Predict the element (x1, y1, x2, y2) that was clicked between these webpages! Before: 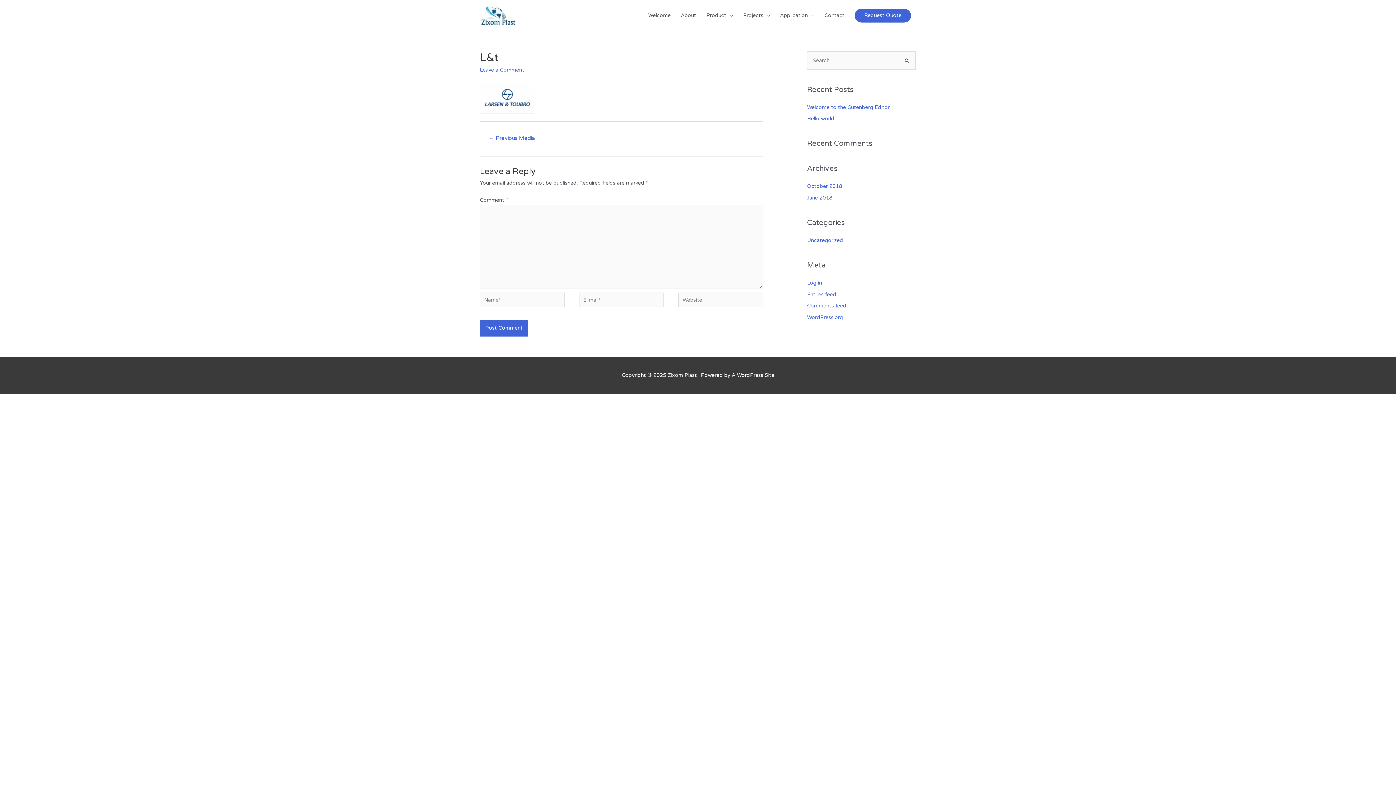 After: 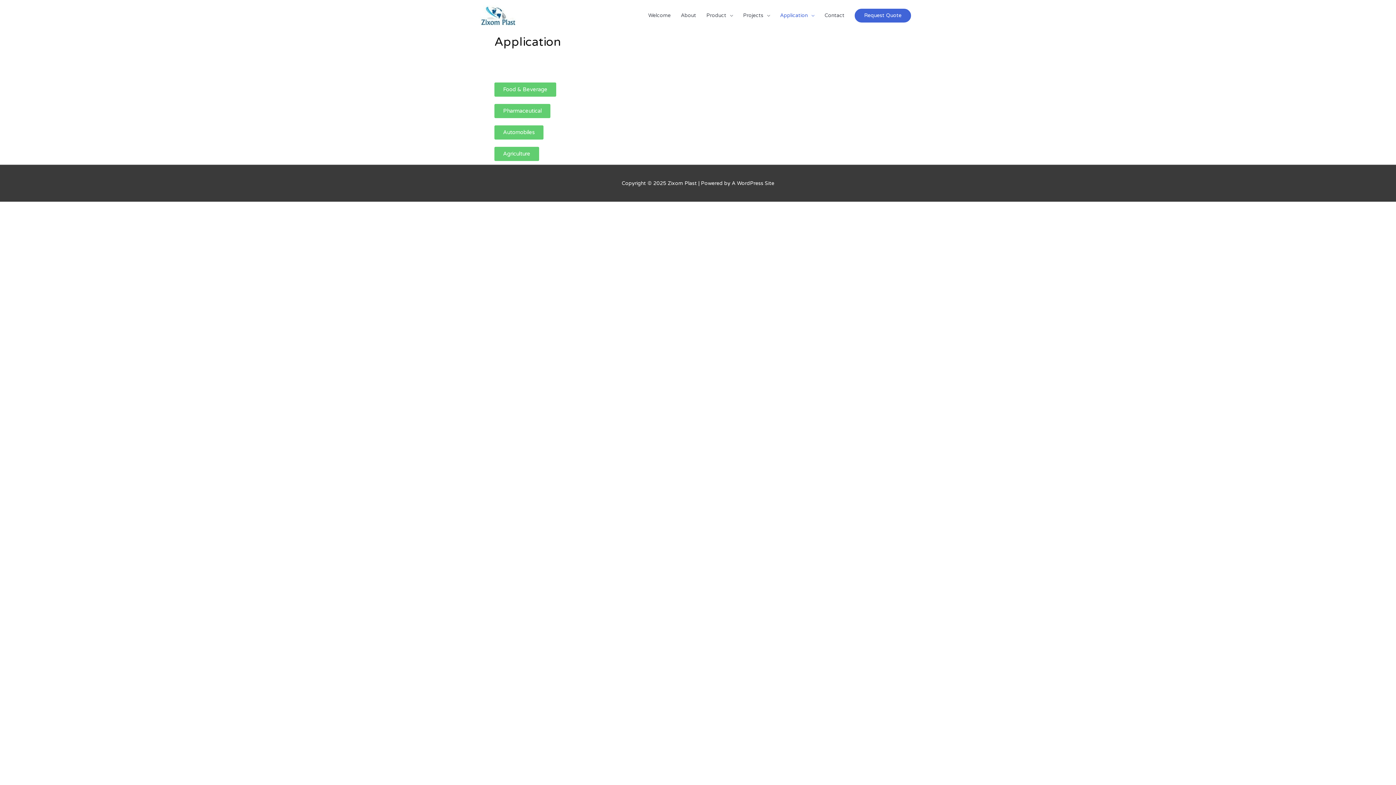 Action: bbox: (775, 5, 819, 25) label: Application